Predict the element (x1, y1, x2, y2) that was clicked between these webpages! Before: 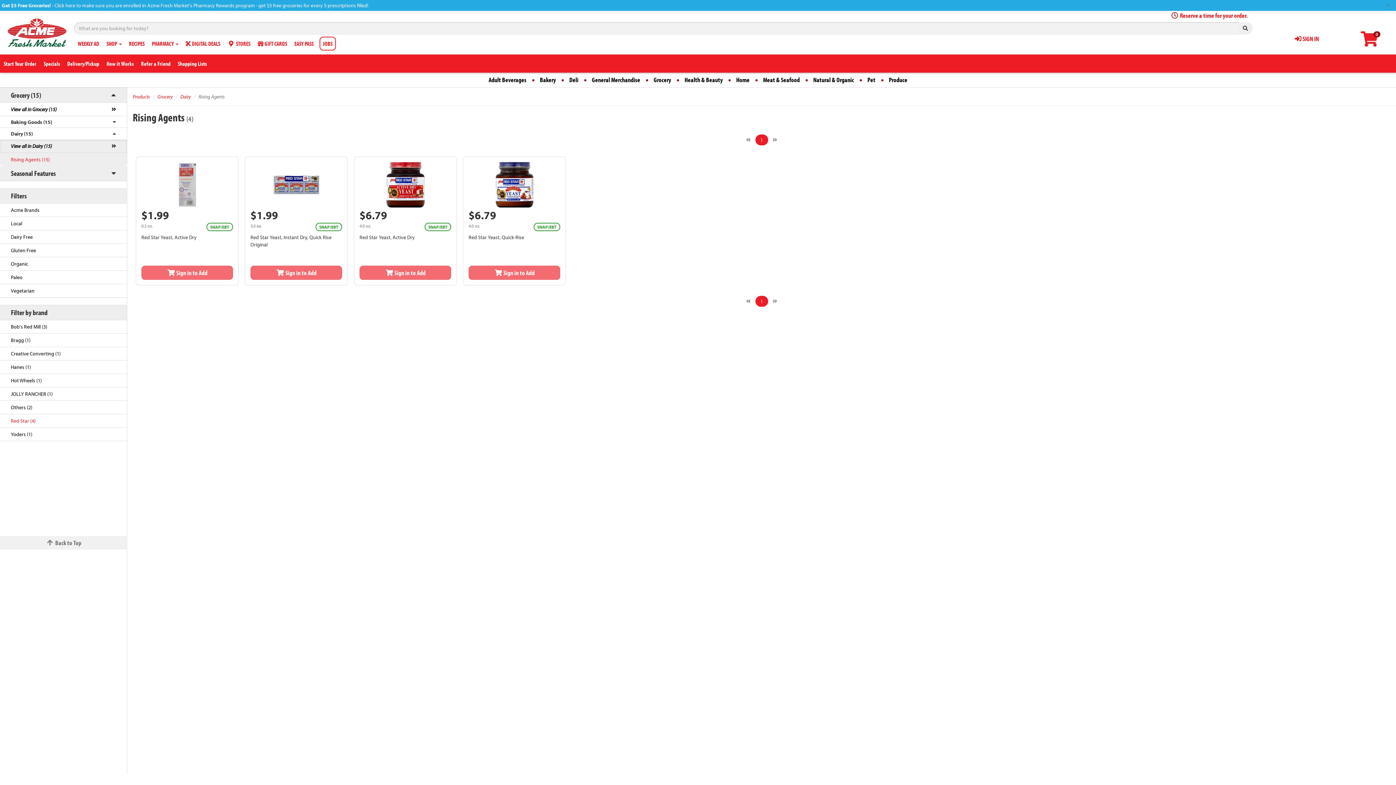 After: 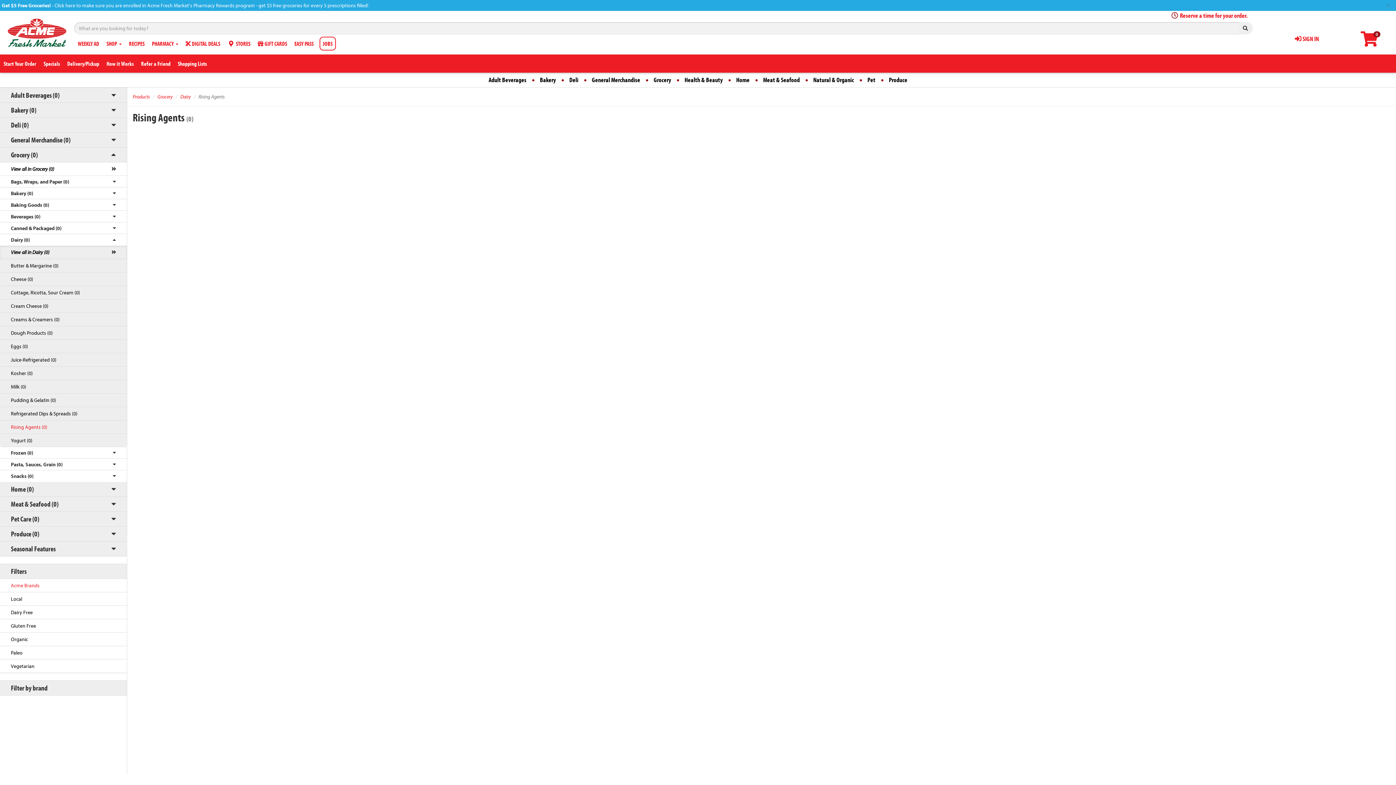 Action: bbox: (0, 203, 126, 217) label: Acme Brands